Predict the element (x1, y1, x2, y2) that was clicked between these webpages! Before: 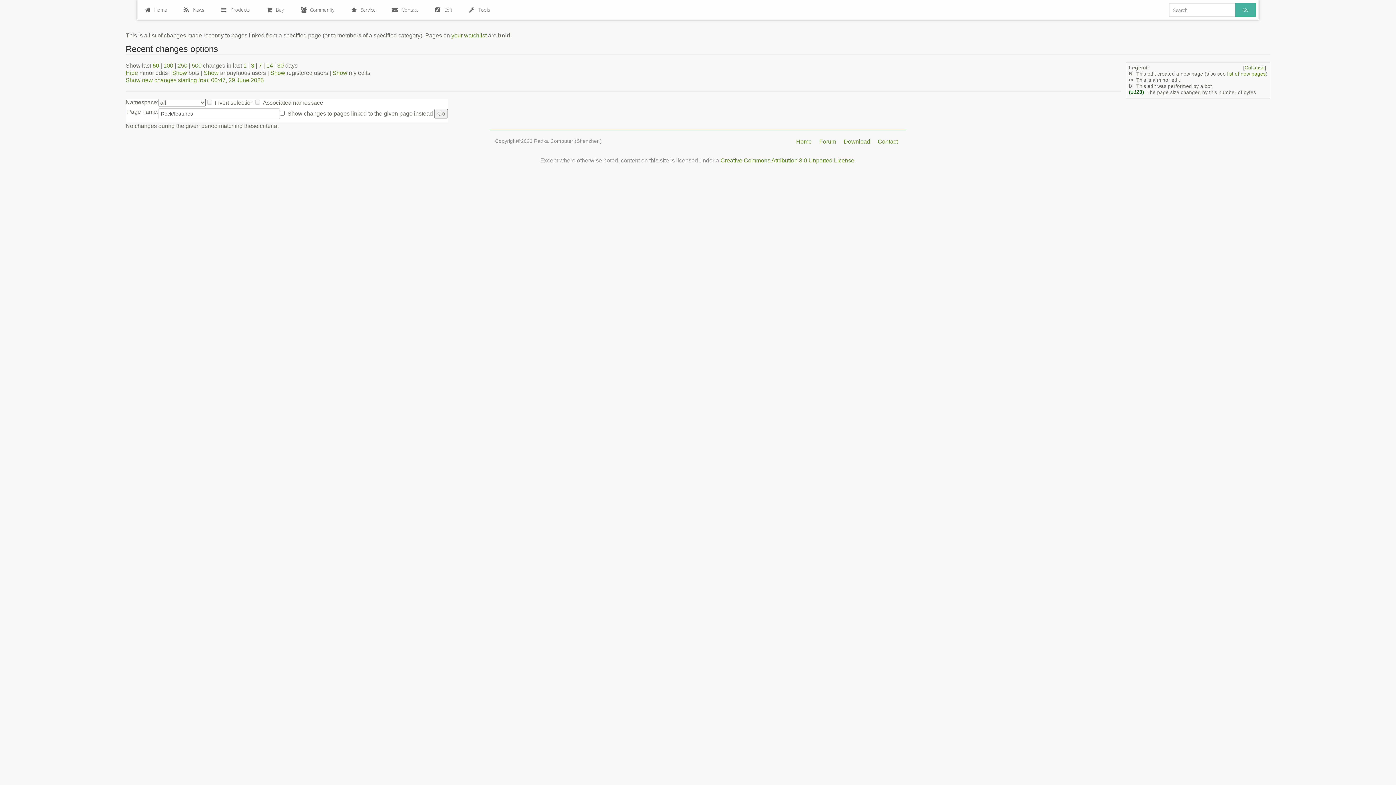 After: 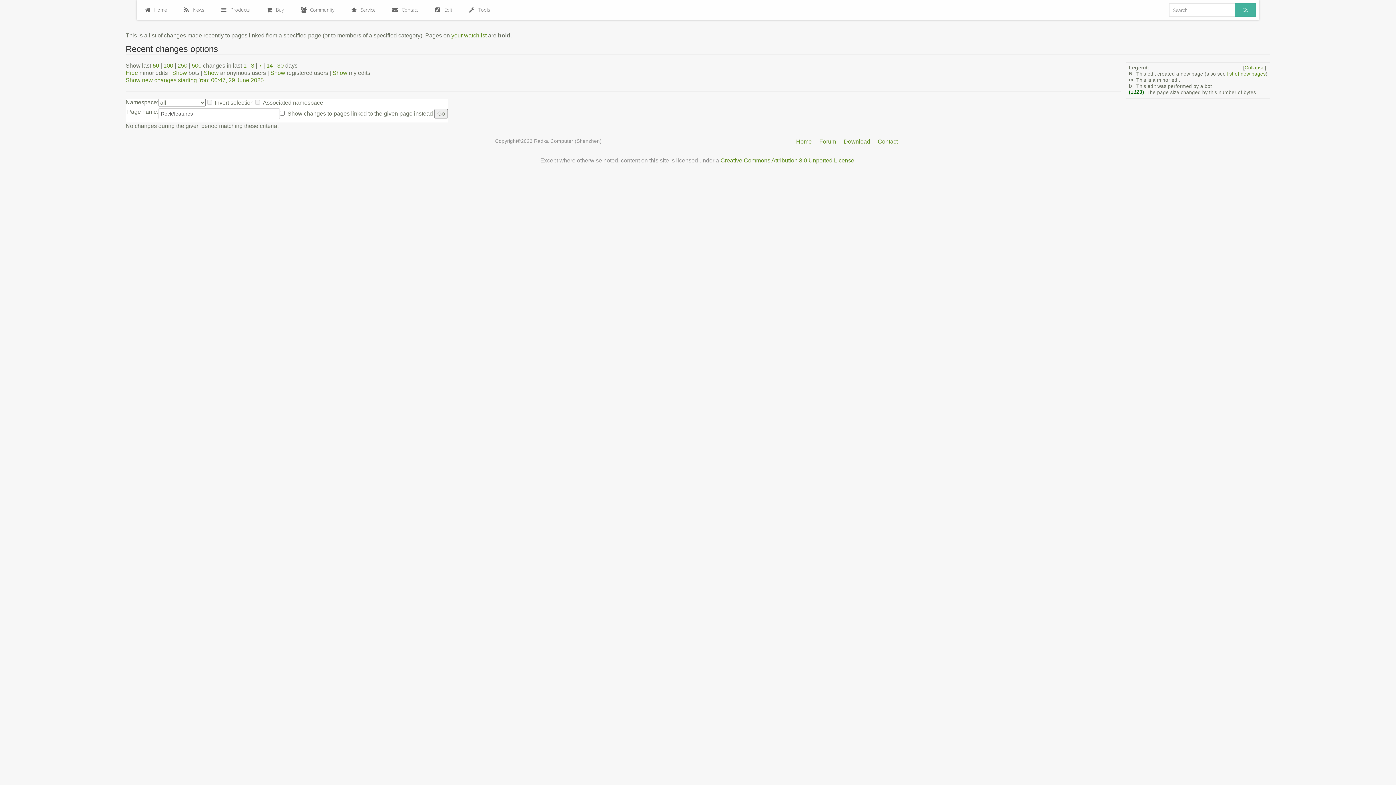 Action: bbox: (266, 62, 272, 68) label: 14